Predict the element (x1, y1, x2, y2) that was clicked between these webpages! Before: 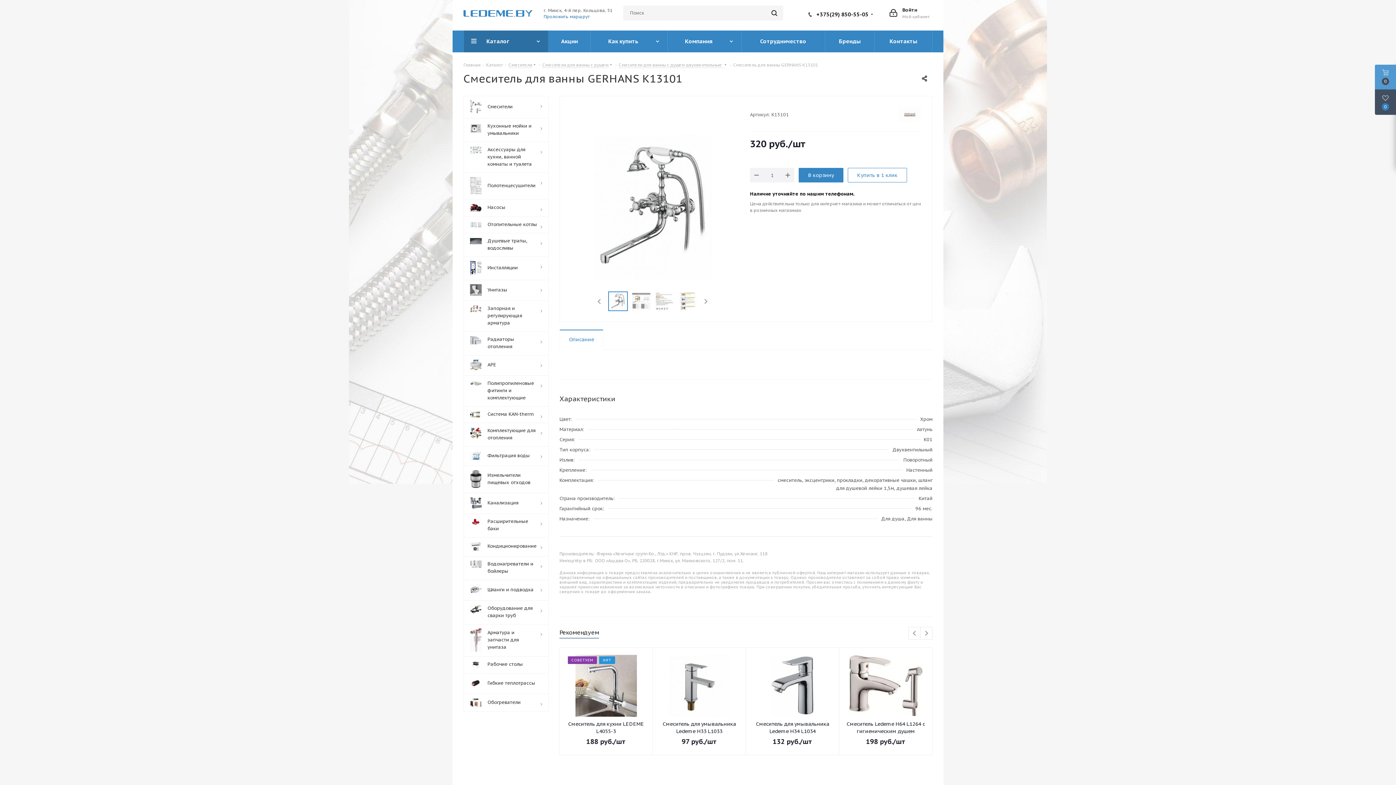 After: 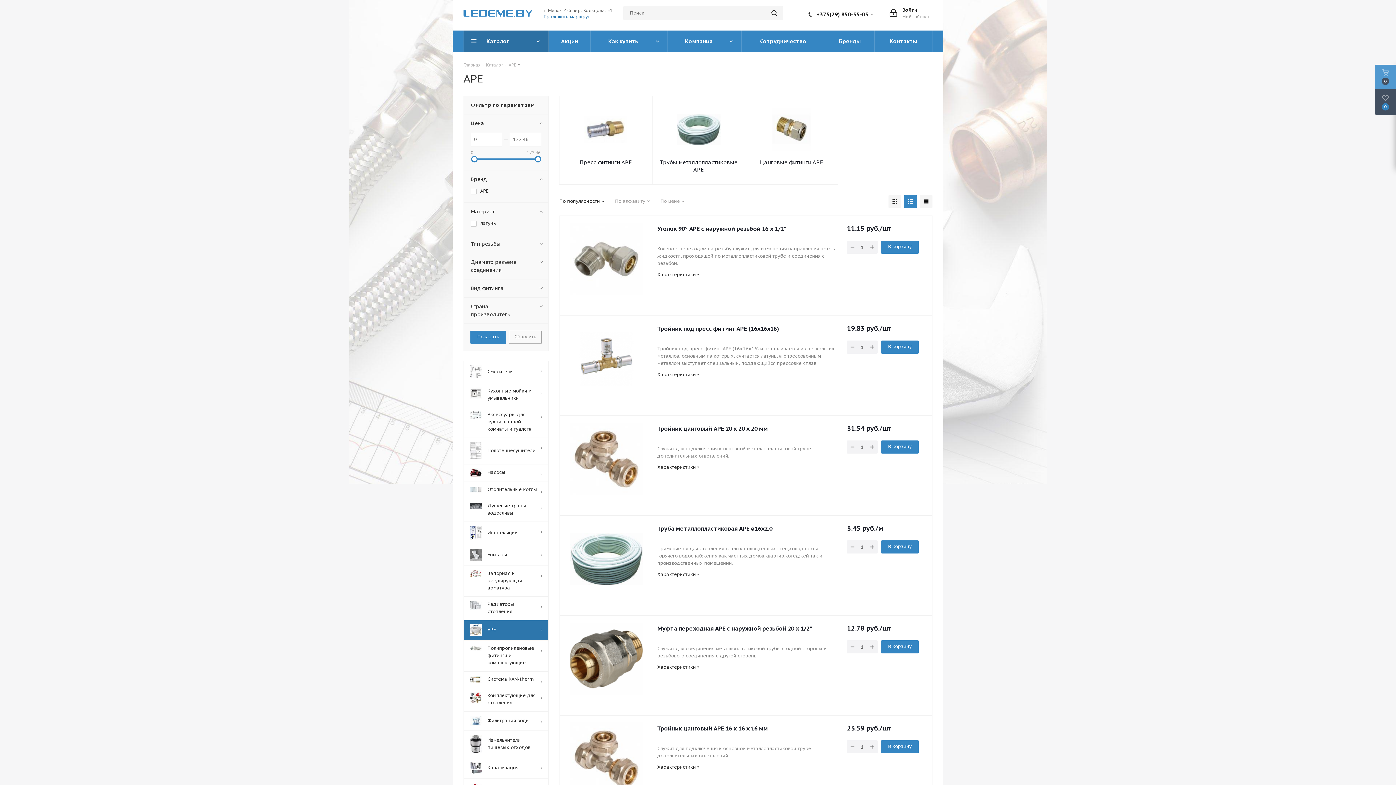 Action: bbox: (463, 355, 548, 375) label: 	APE